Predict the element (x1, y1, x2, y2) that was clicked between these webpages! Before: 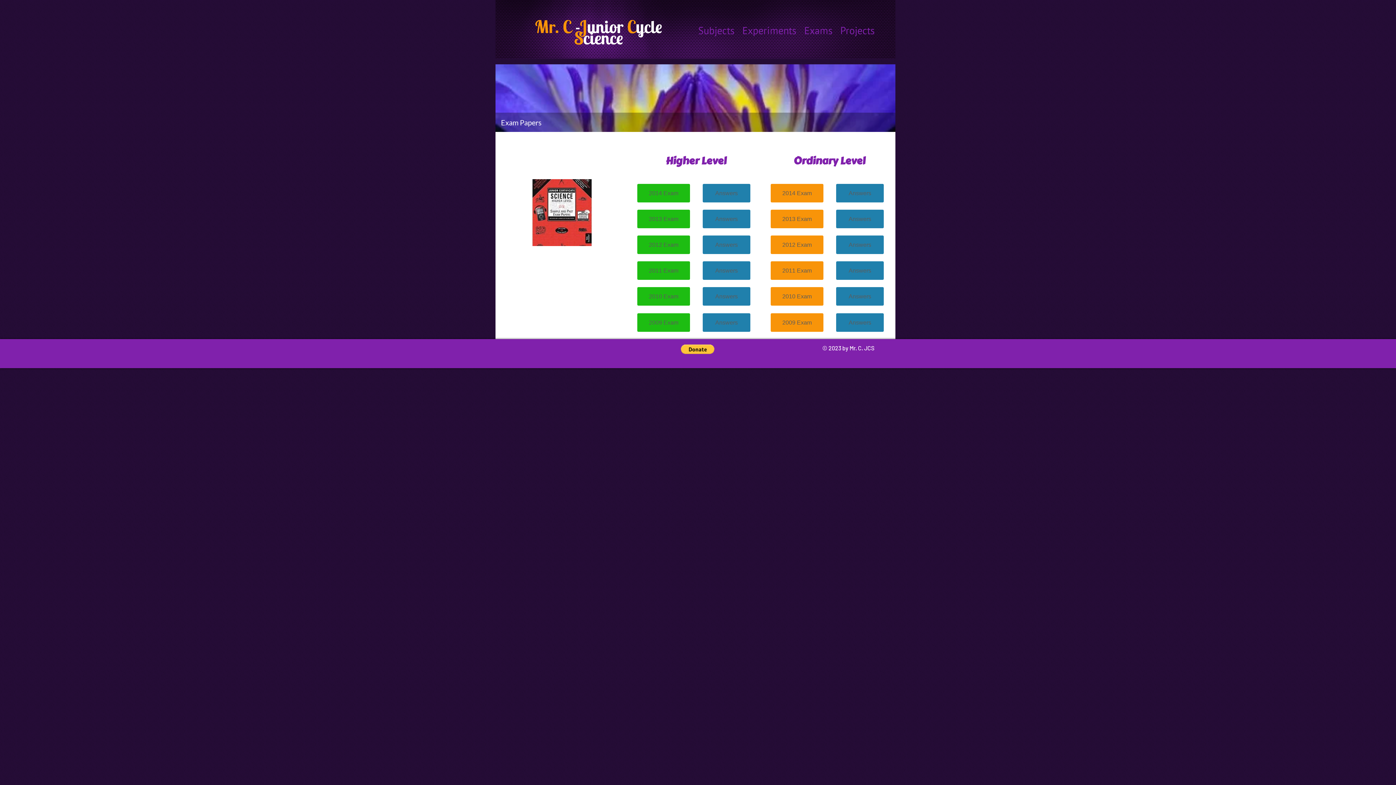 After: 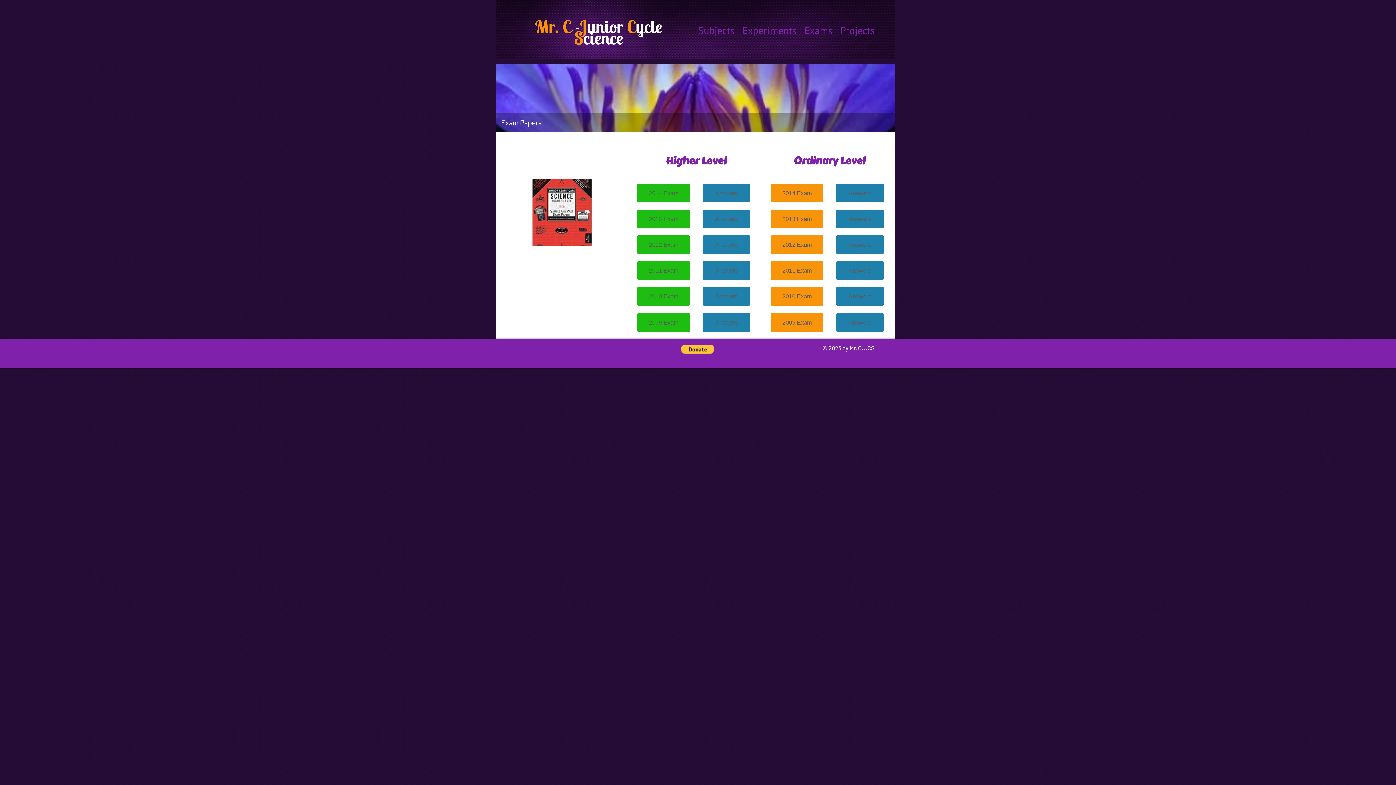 Action: bbox: (836, 184, 884, 202) label: Answers